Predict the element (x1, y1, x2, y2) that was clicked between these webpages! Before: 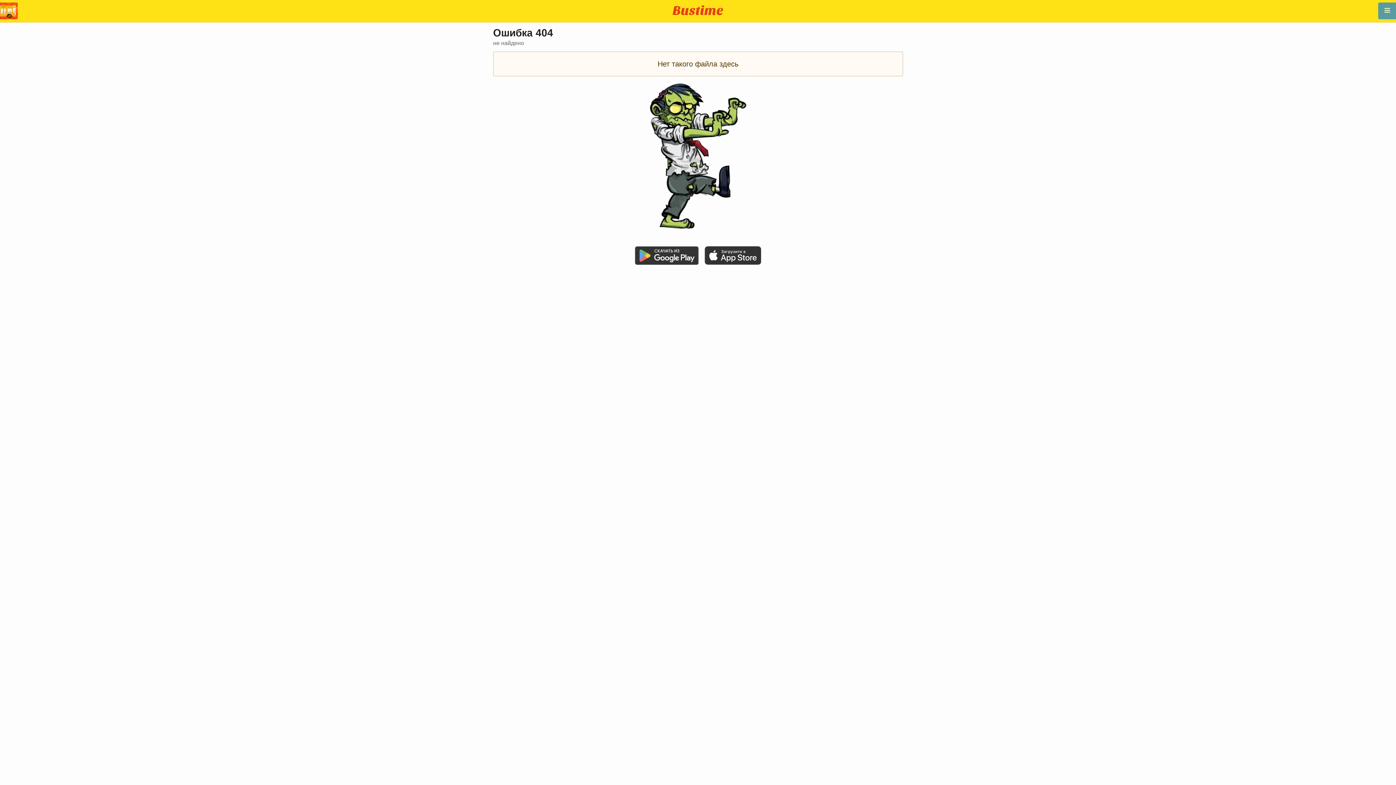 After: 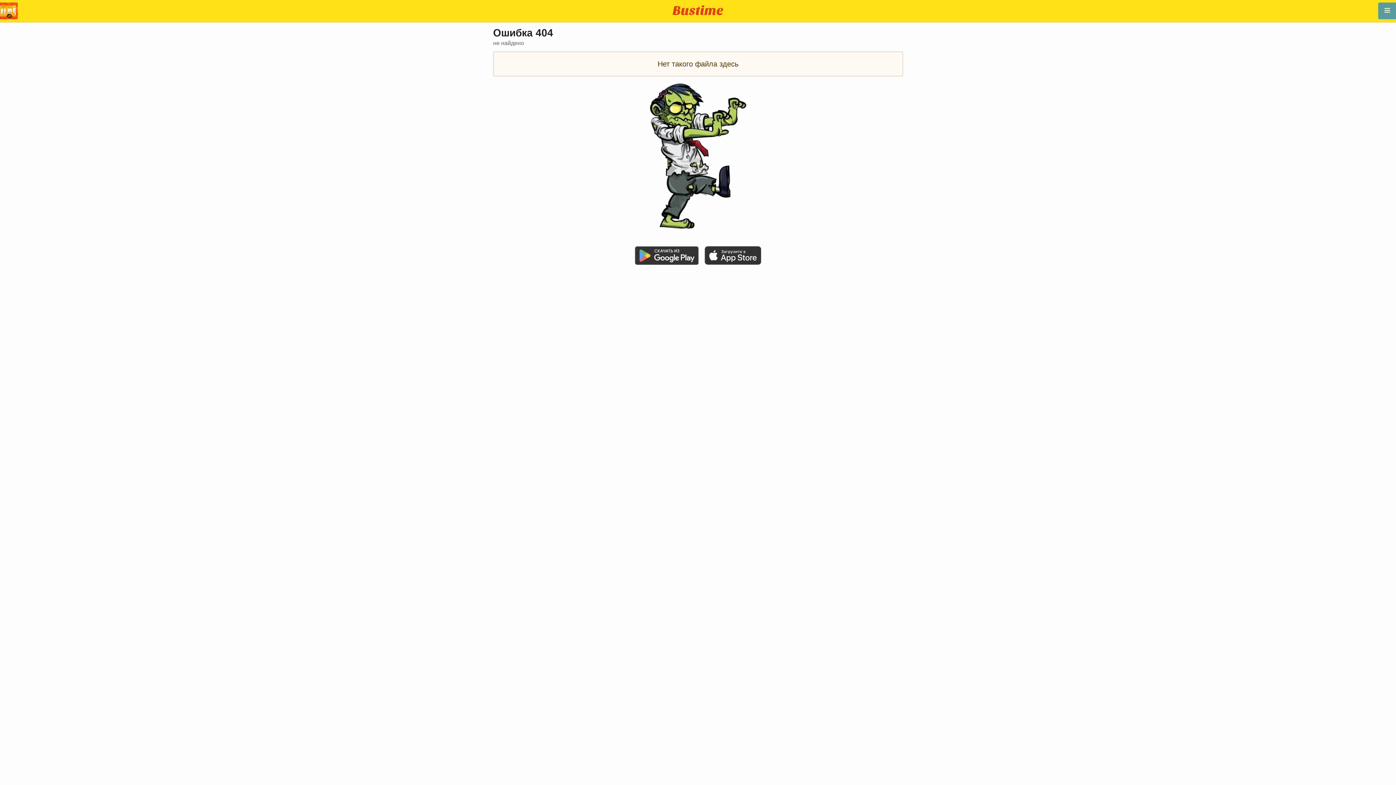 Action: bbox: (635, 260, 704, 266)